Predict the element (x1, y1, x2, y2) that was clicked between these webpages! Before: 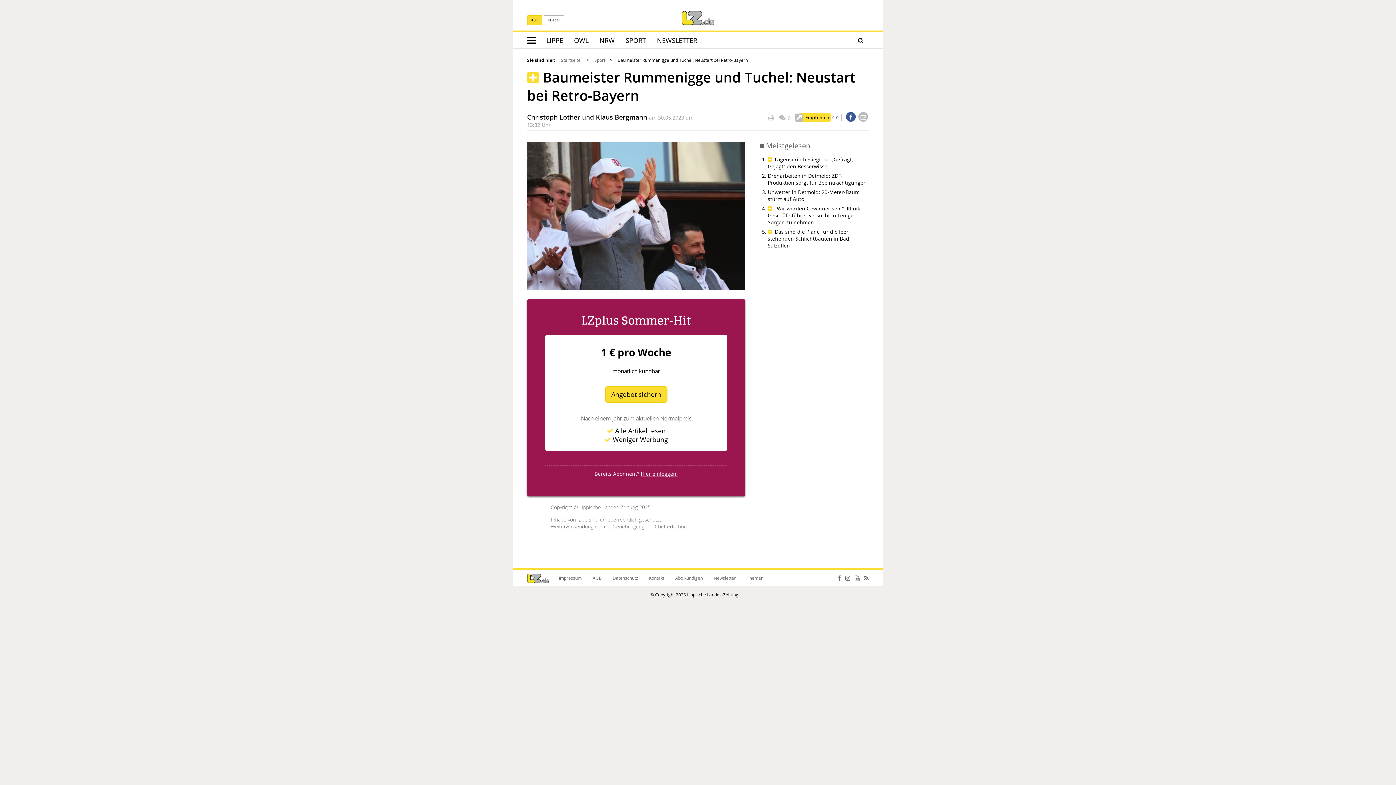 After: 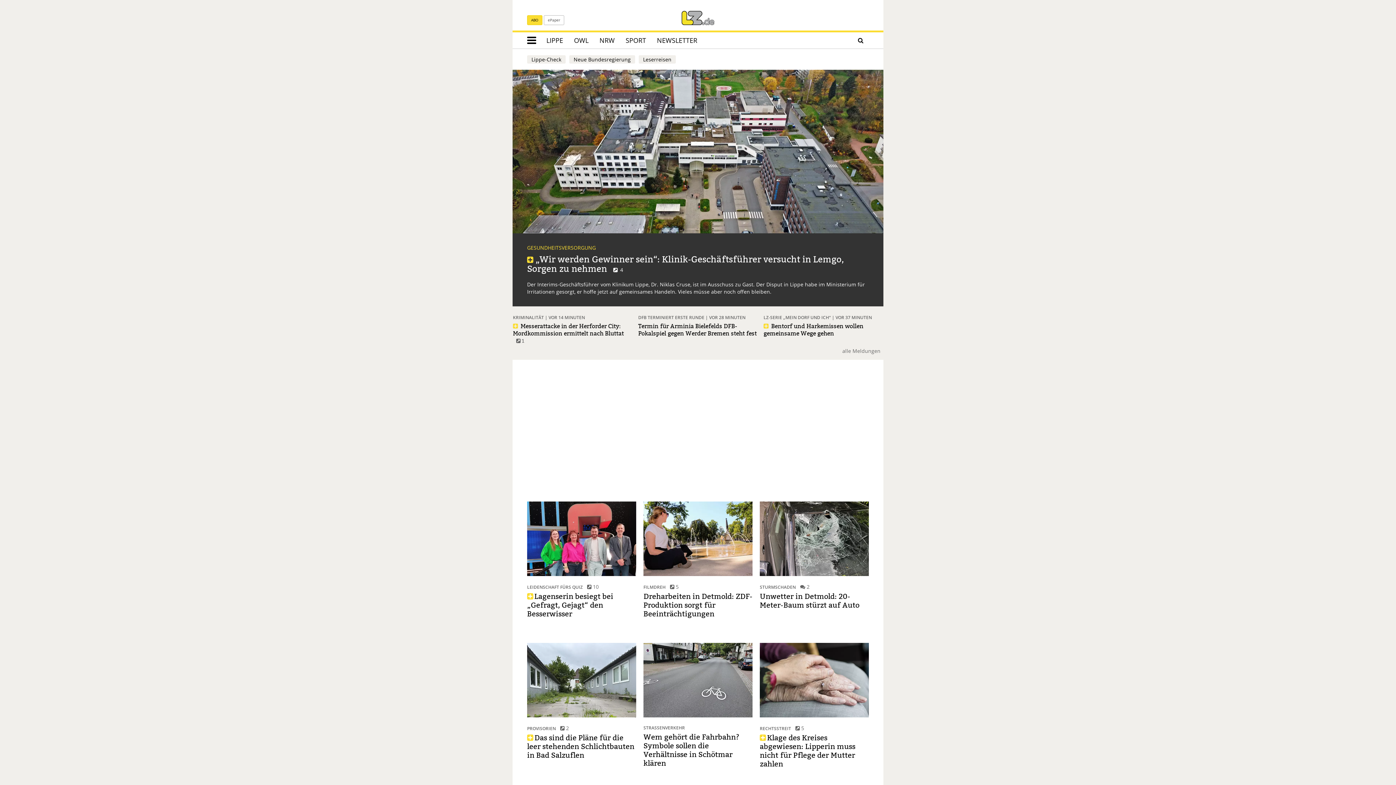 Action: bbox: (527, 574, 553, 583)